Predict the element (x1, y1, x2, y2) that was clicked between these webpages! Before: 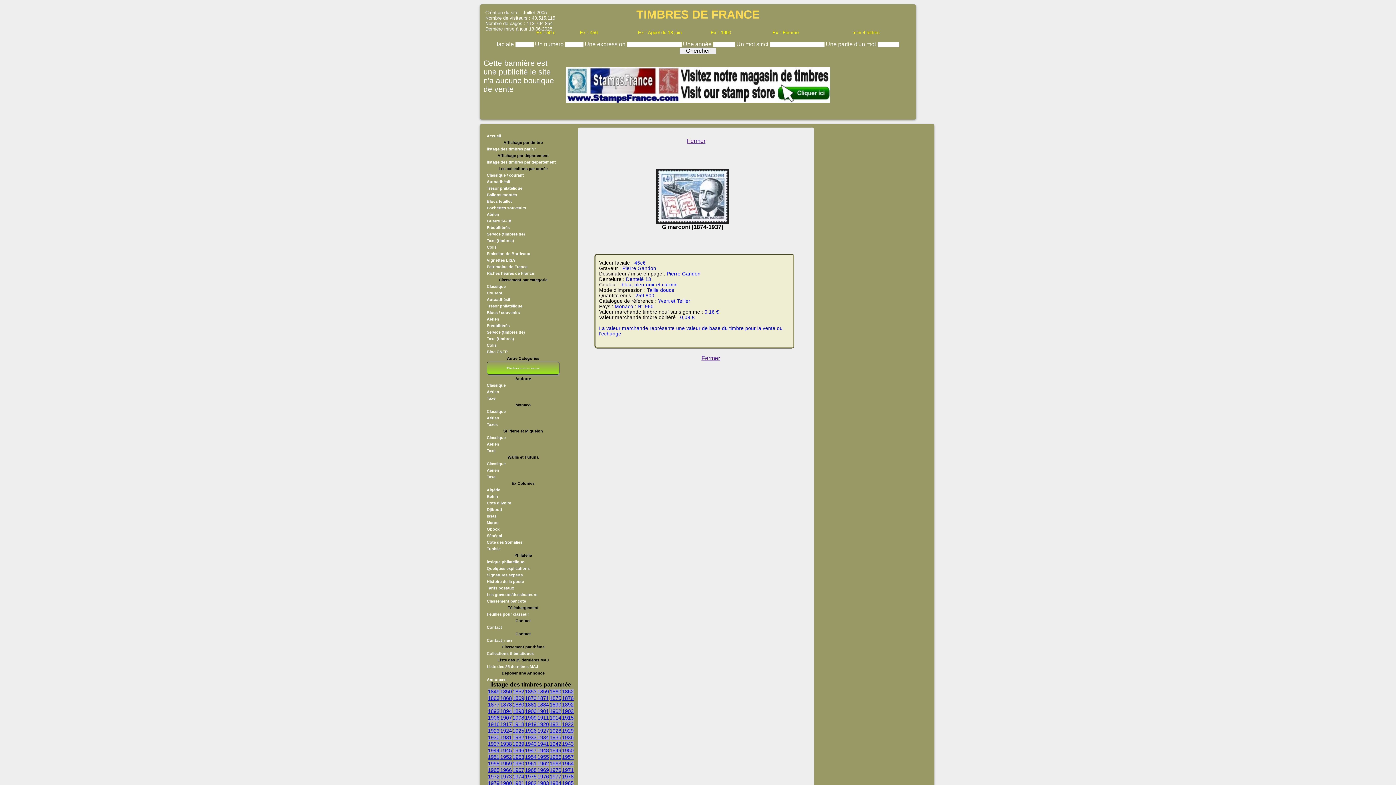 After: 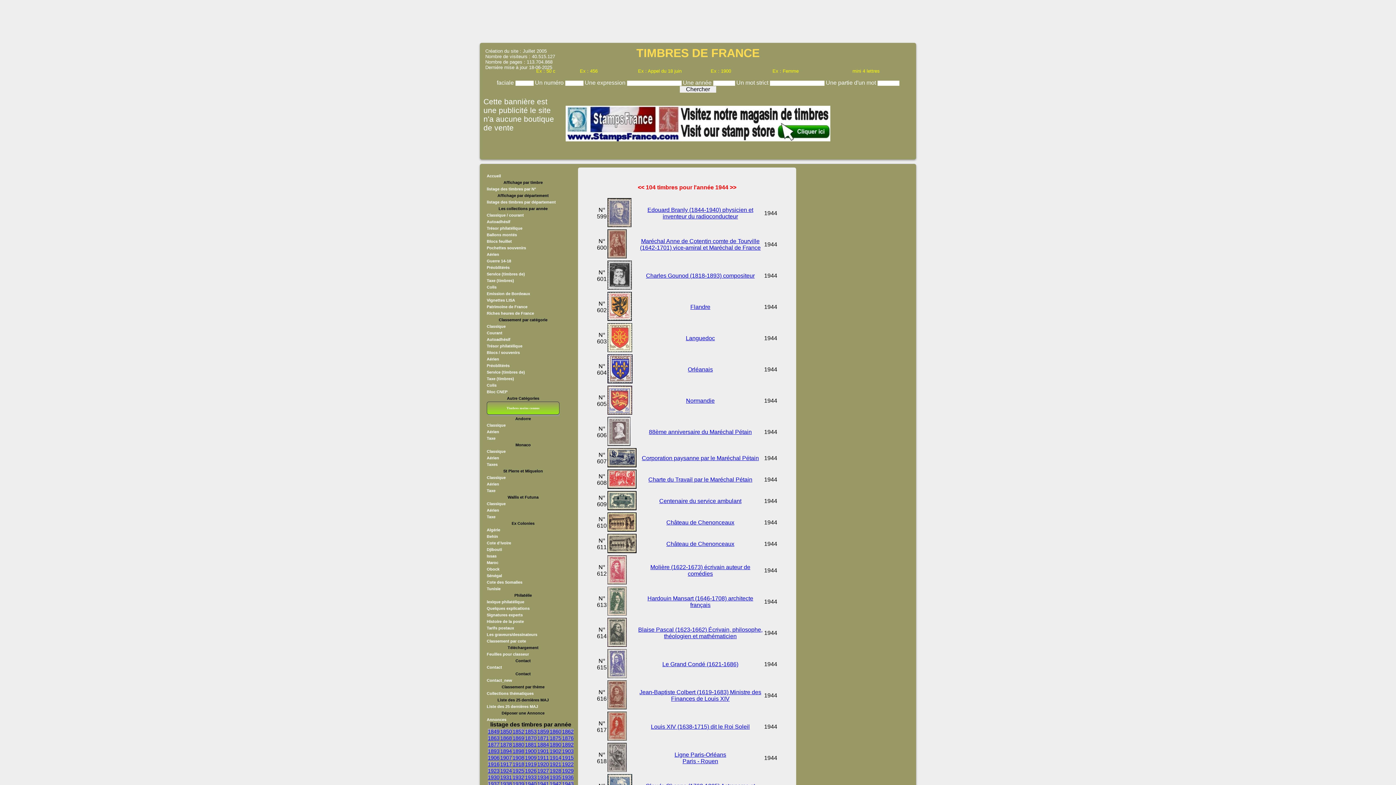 Action: label: 1944 bbox: (488, 748, 499, 753)